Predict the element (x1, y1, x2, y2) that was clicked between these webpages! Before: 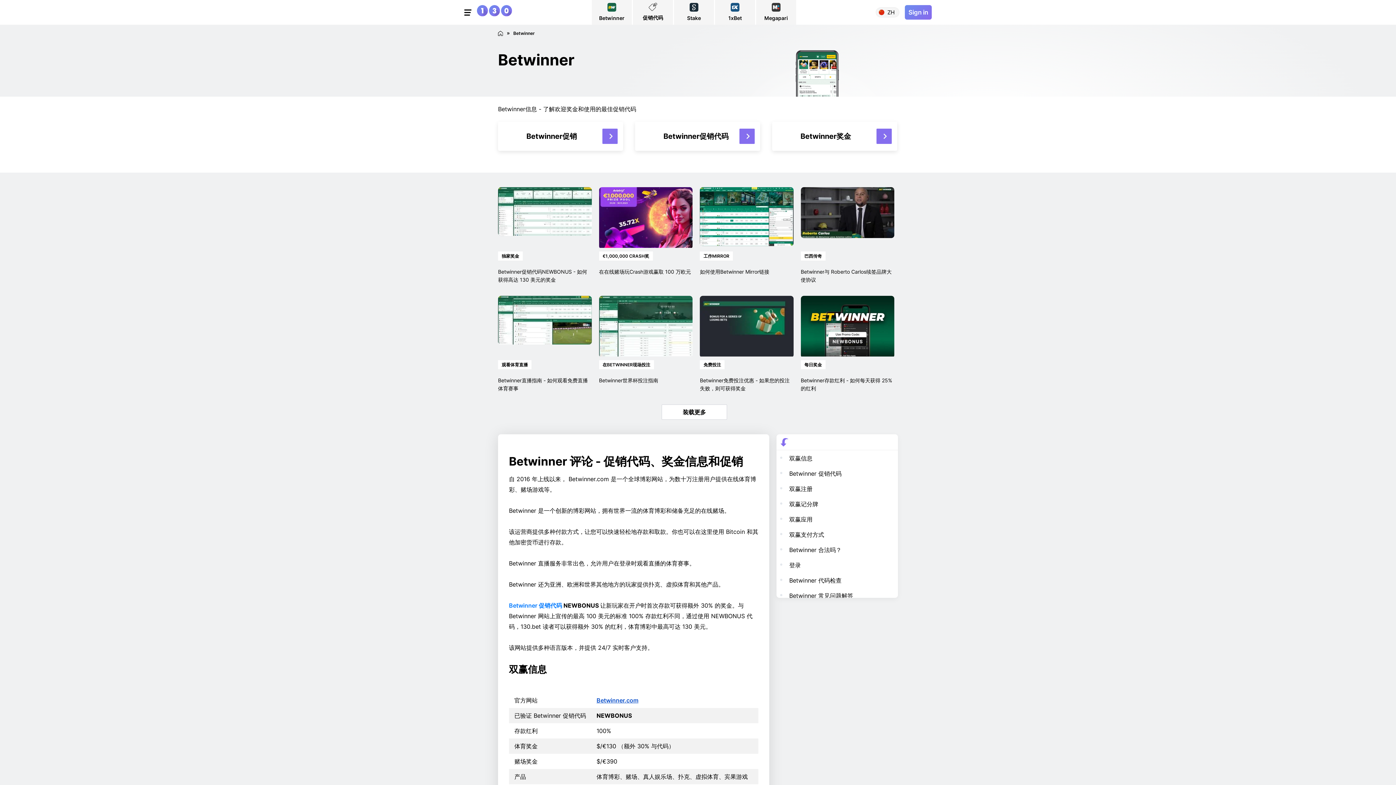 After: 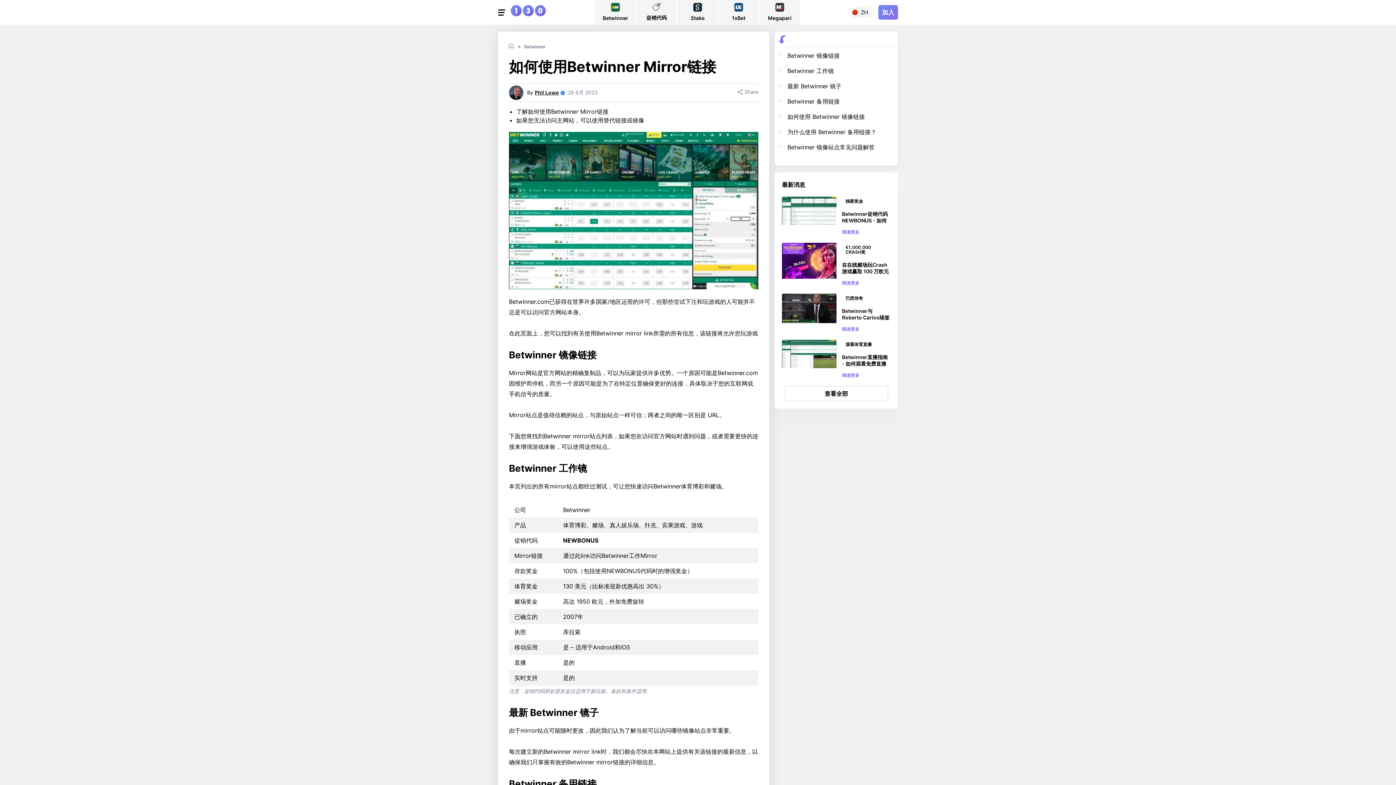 Action: bbox: (700, 187, 793, 292) label: 工作MIRROR
如何使用Betwinner Mirror链接